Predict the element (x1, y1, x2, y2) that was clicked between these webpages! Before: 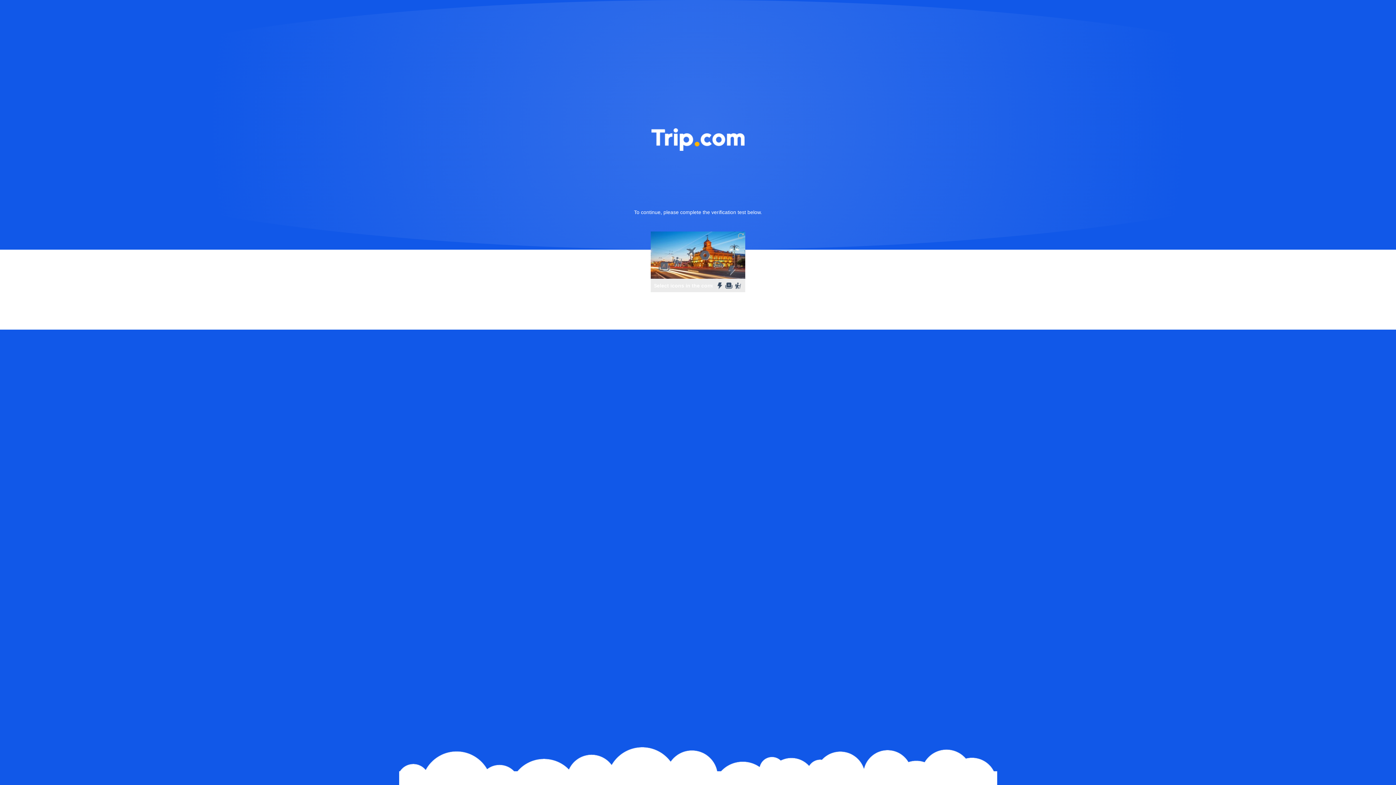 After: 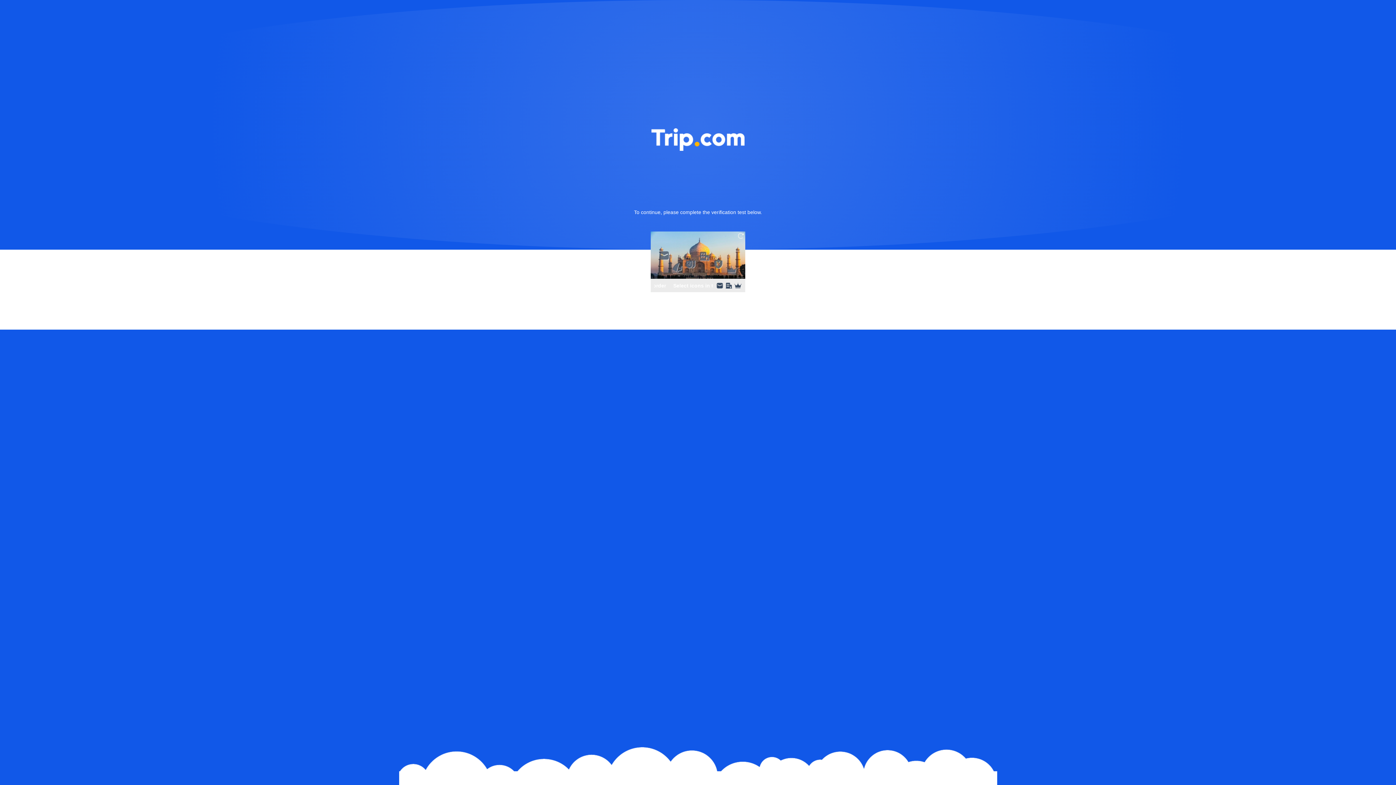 Action: bbox: (736, 231, 745, 240)